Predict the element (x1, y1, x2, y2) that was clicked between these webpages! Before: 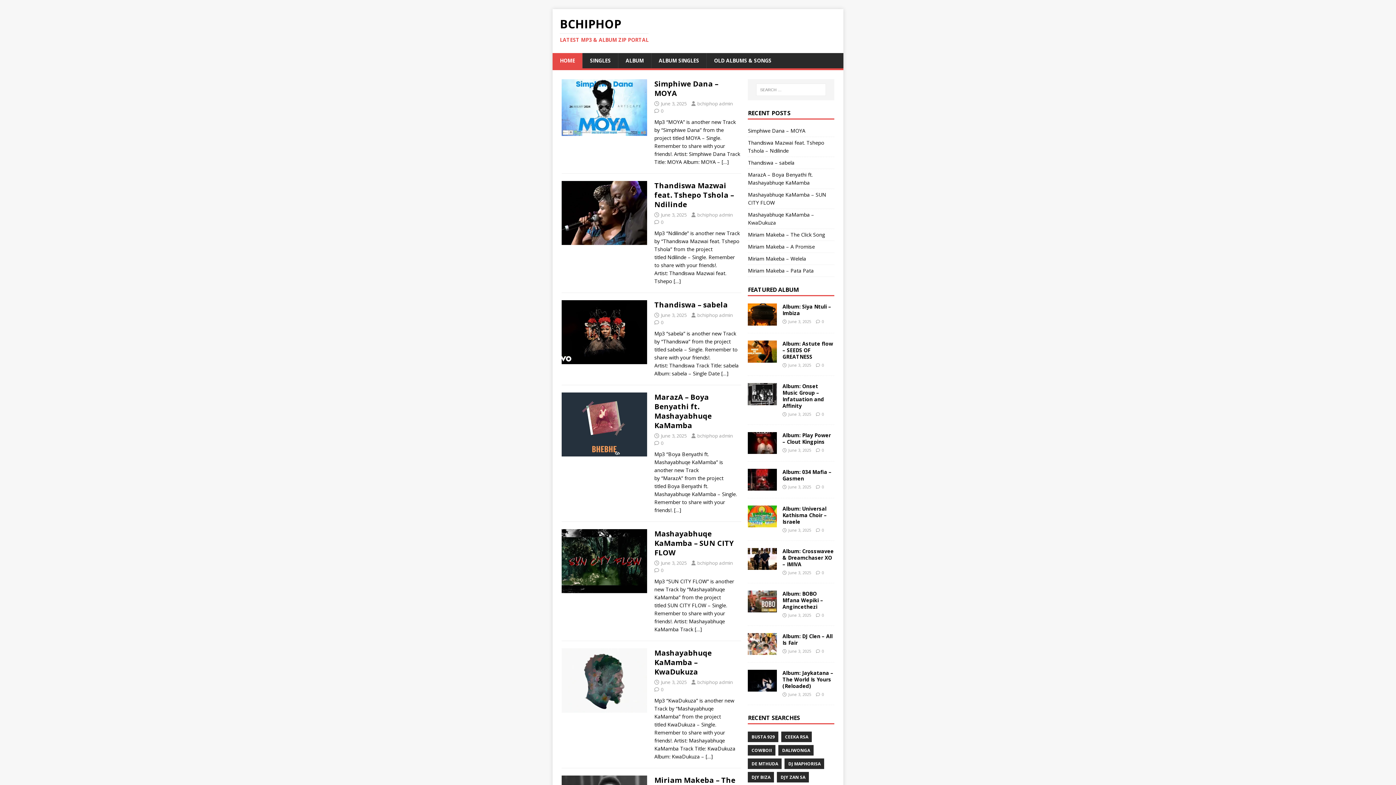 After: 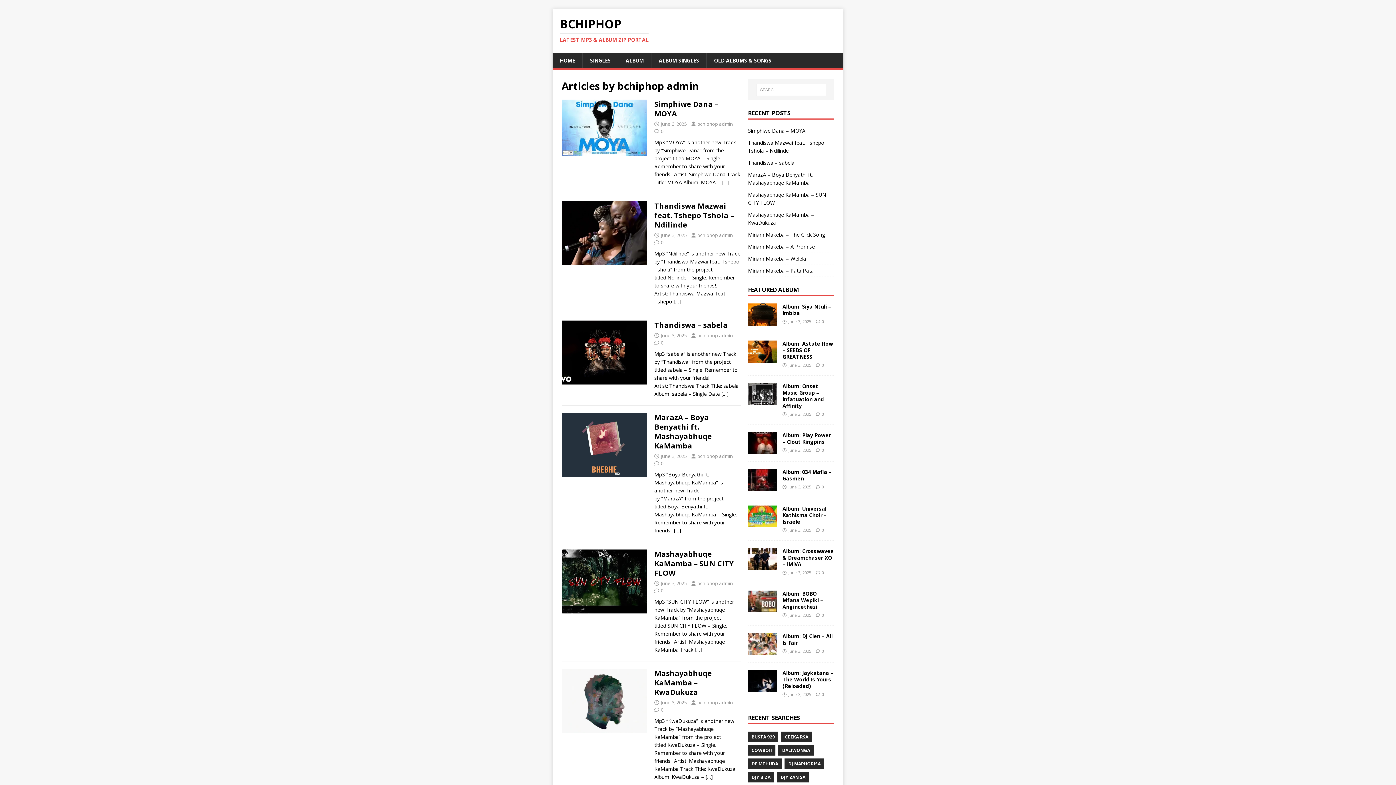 Action: label: bchiphop admin bbox: (697, 211, 733, 218)